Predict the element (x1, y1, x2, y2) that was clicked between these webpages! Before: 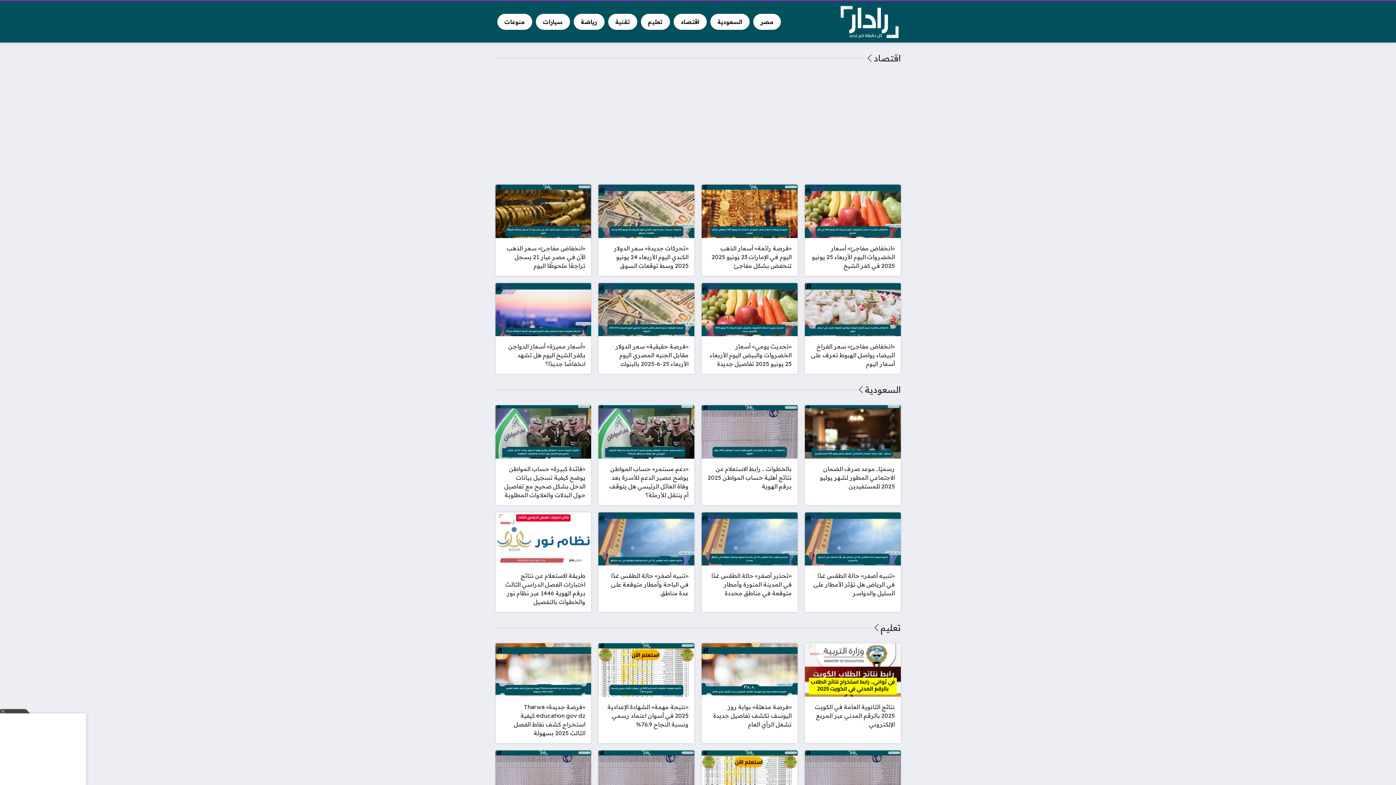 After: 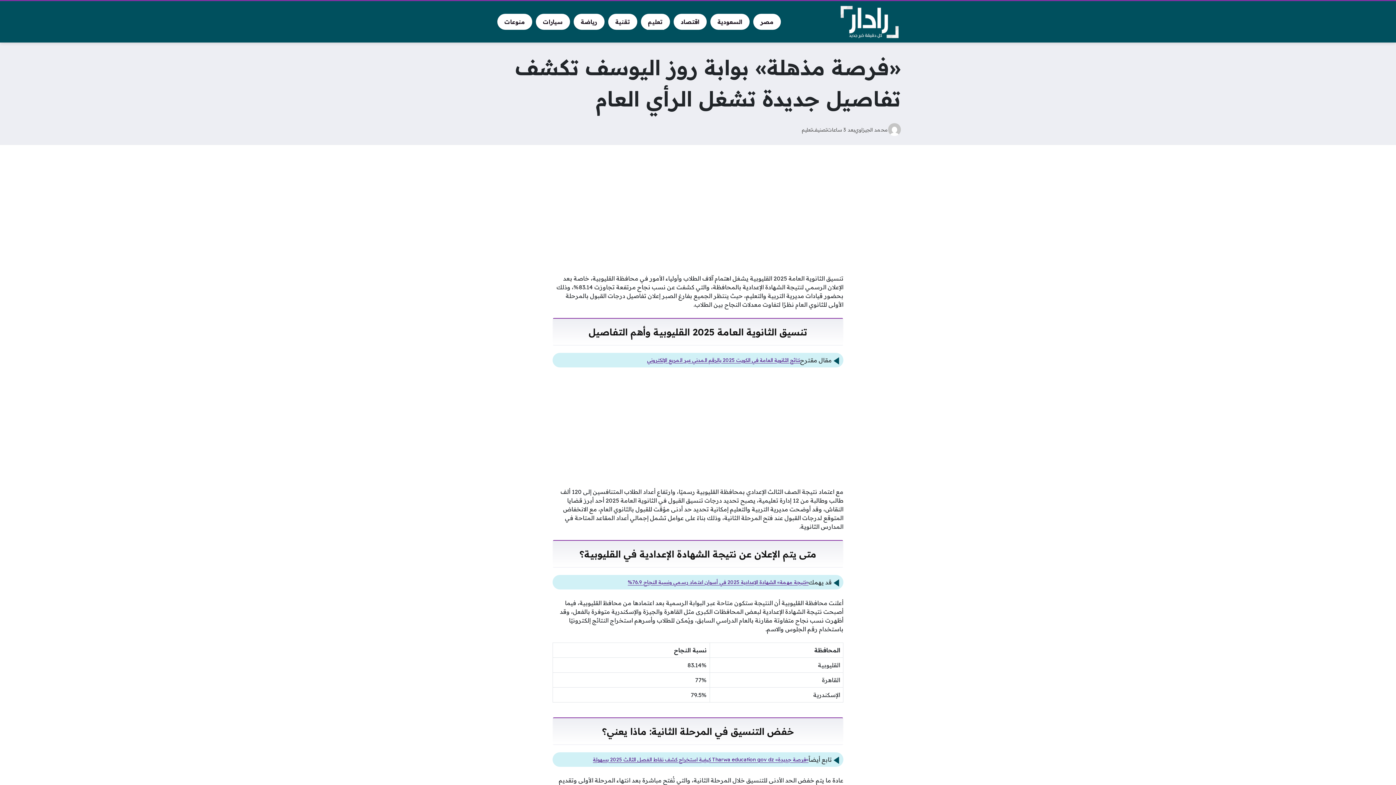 Action: label: «فرصة مذهلة» بوابة روز اليوسف تكشف تفاصيل جديدة تشغل الرأي العام bbox: (701, 643, 797, 743)